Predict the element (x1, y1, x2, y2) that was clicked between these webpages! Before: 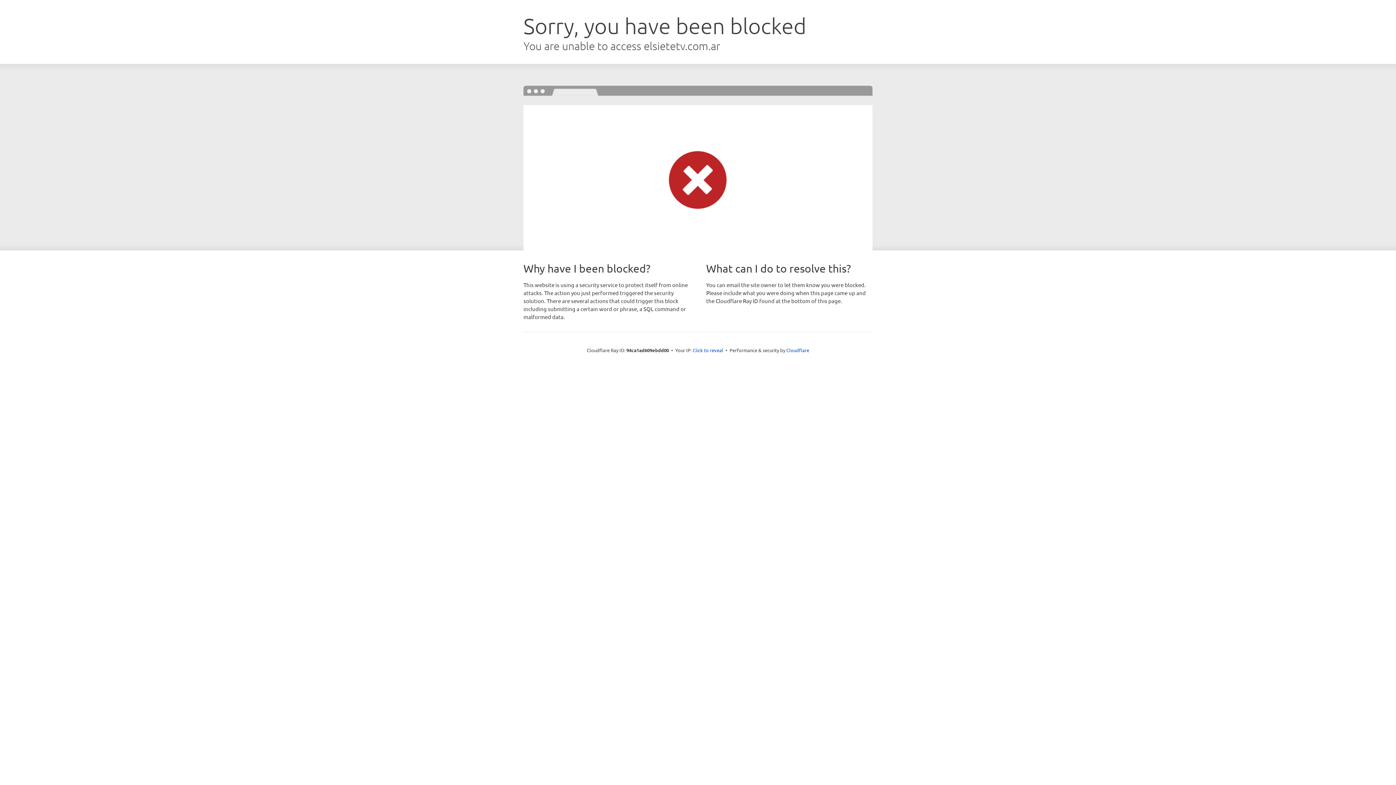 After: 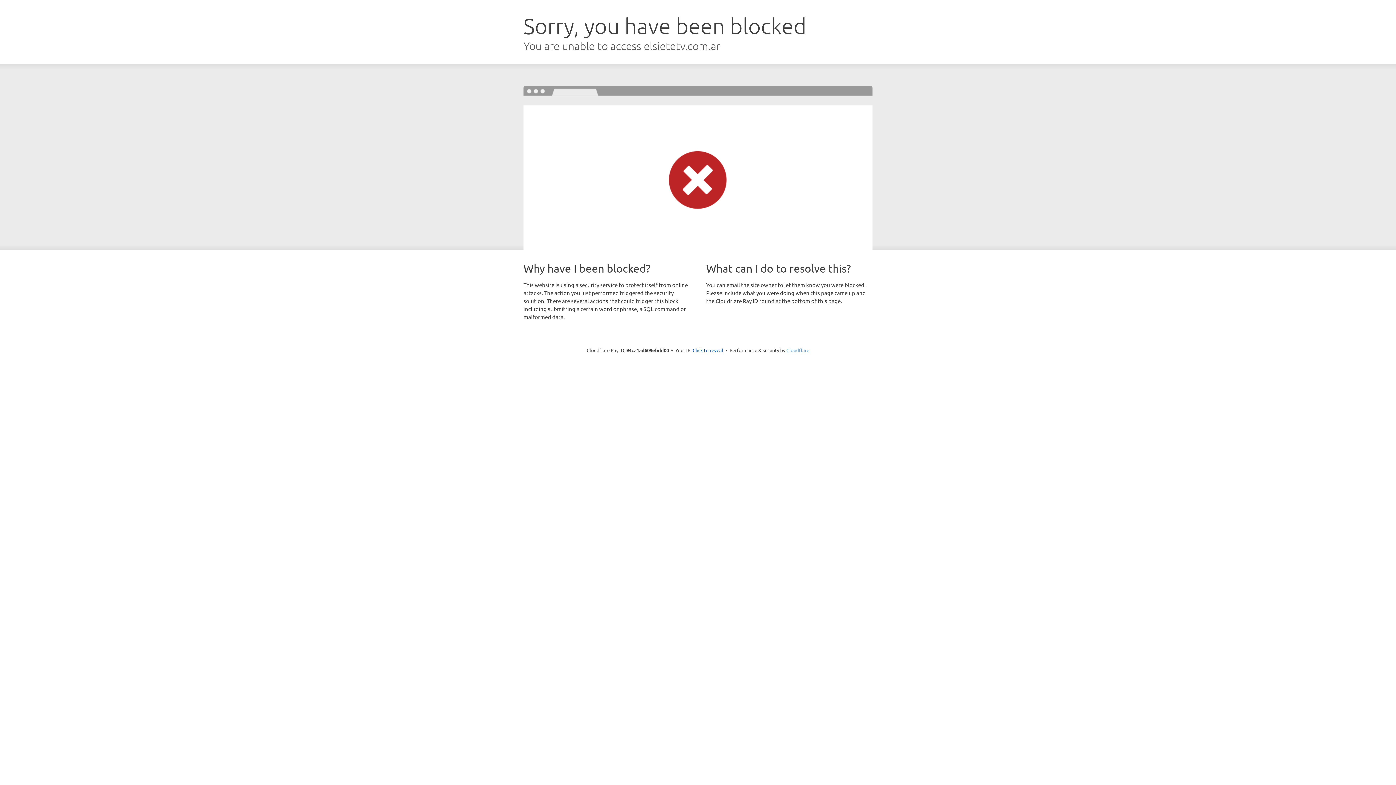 Action: label: Cloudflare bbox: (786, 347, 809, 353)